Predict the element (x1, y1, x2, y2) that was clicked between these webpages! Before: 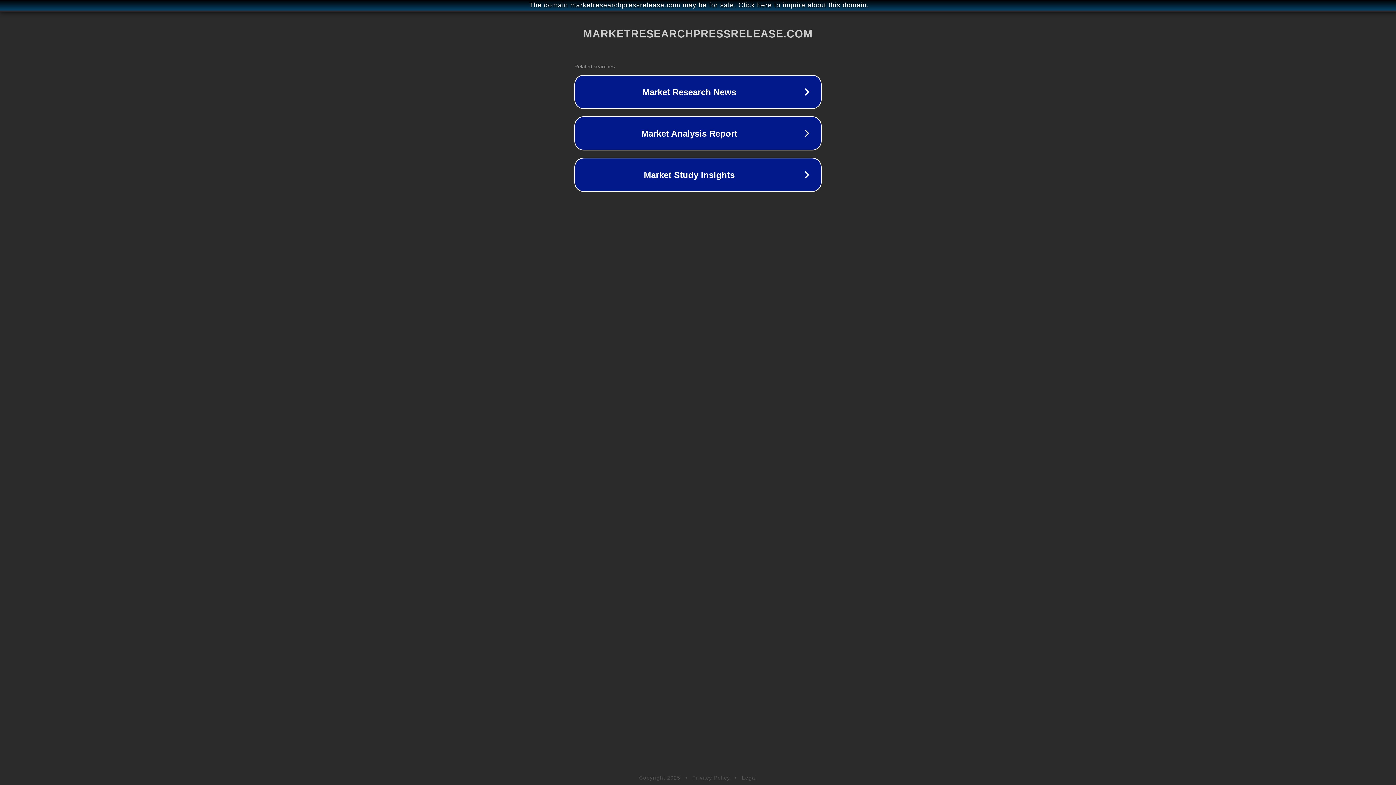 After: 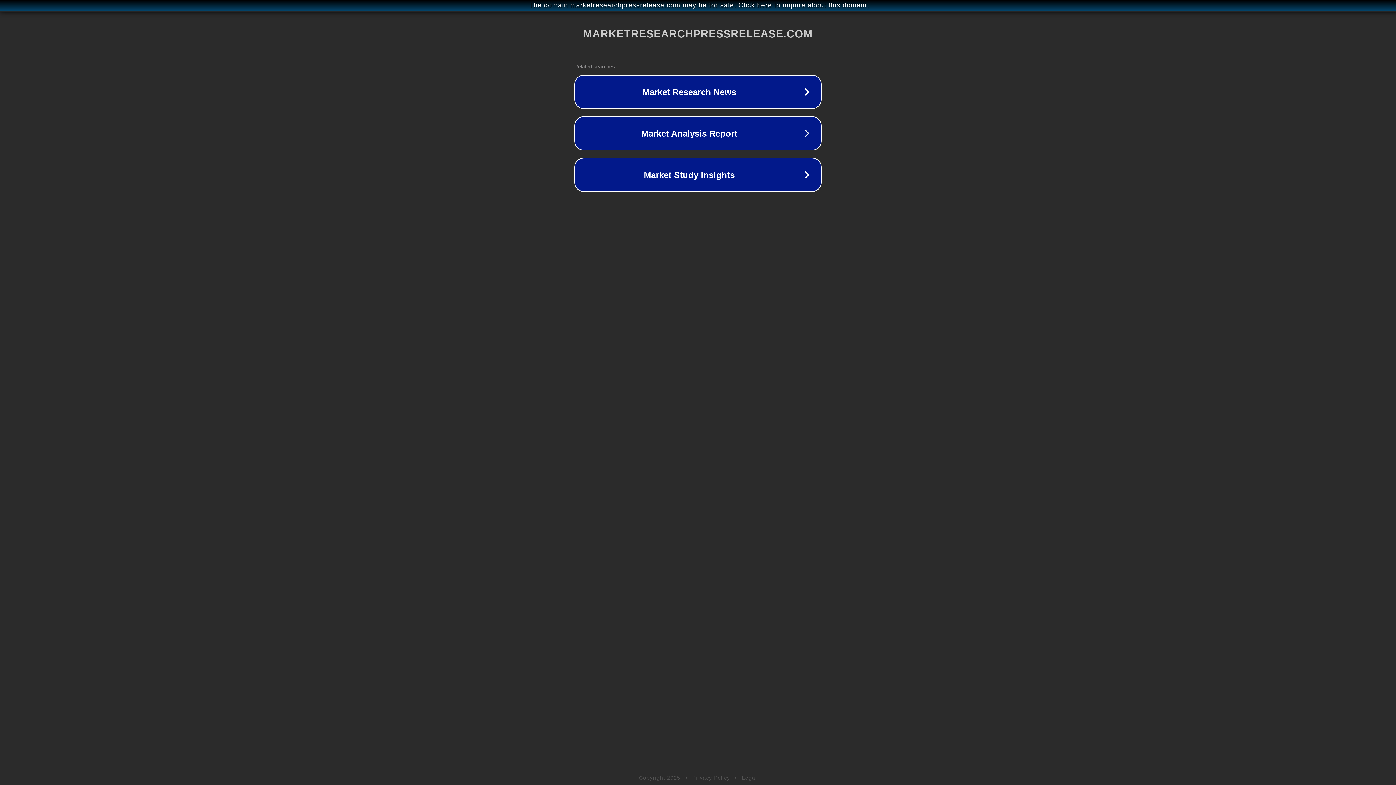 Action: label: Legal bbox: (742, 775, 757, 781)